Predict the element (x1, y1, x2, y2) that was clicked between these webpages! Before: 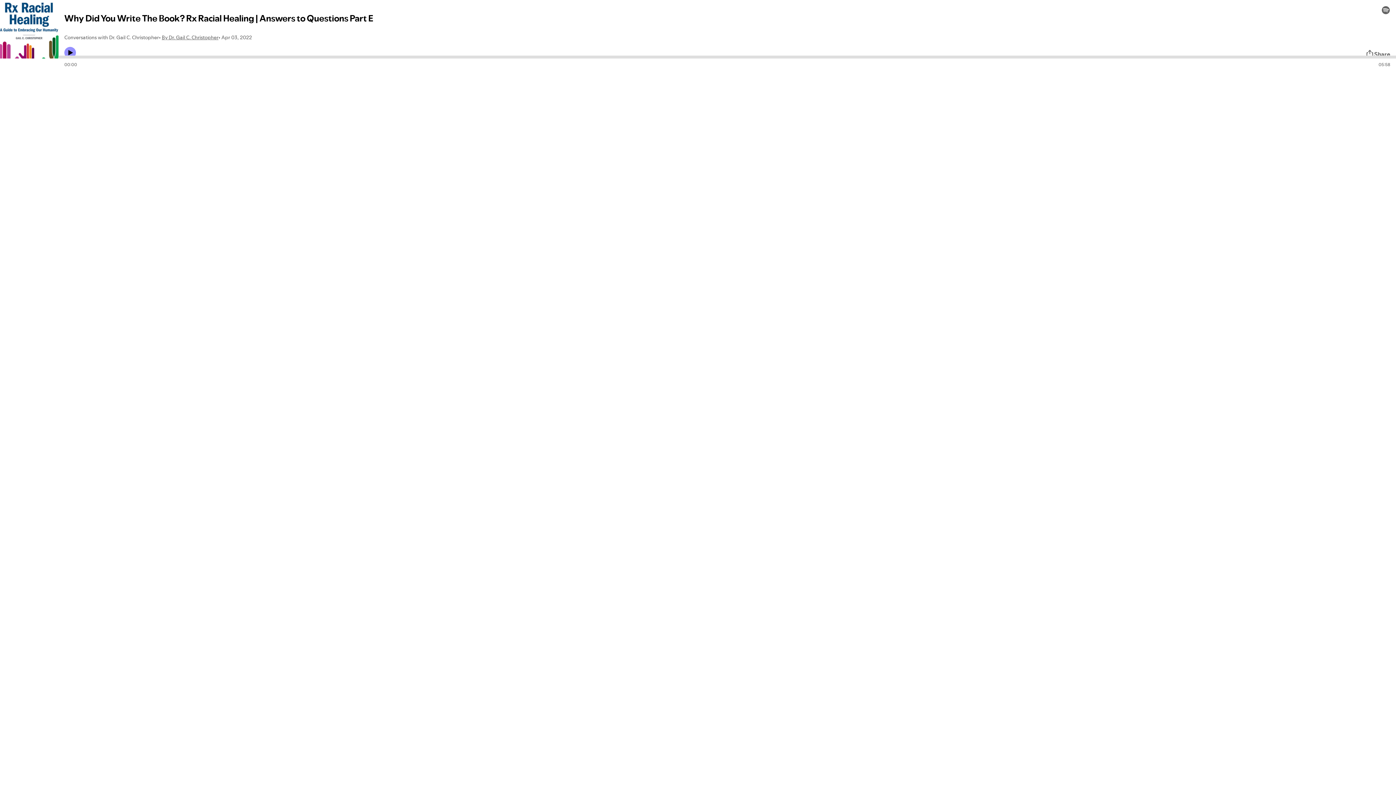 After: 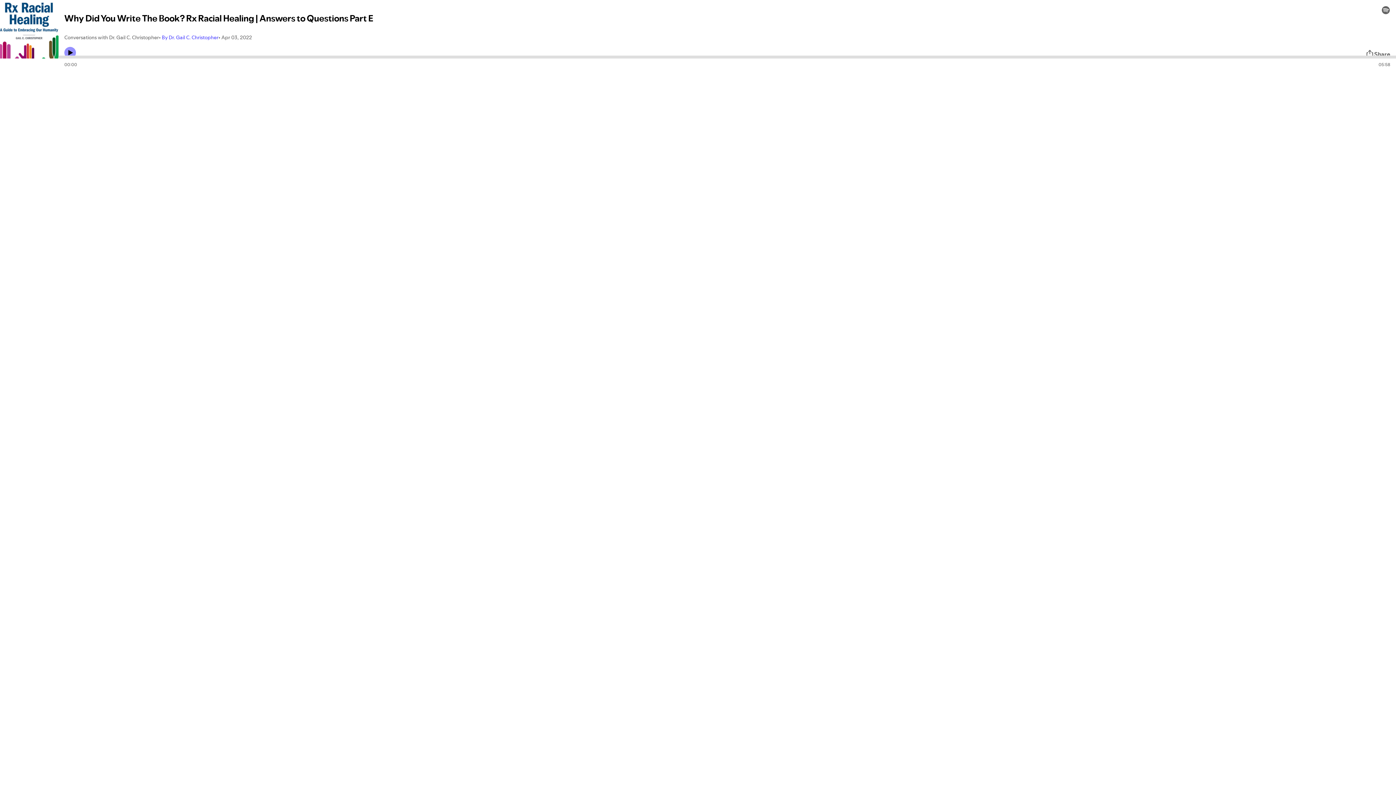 Action: bbox: (161, 33, 218, 41) label: By Dr. Gail C. Christopher